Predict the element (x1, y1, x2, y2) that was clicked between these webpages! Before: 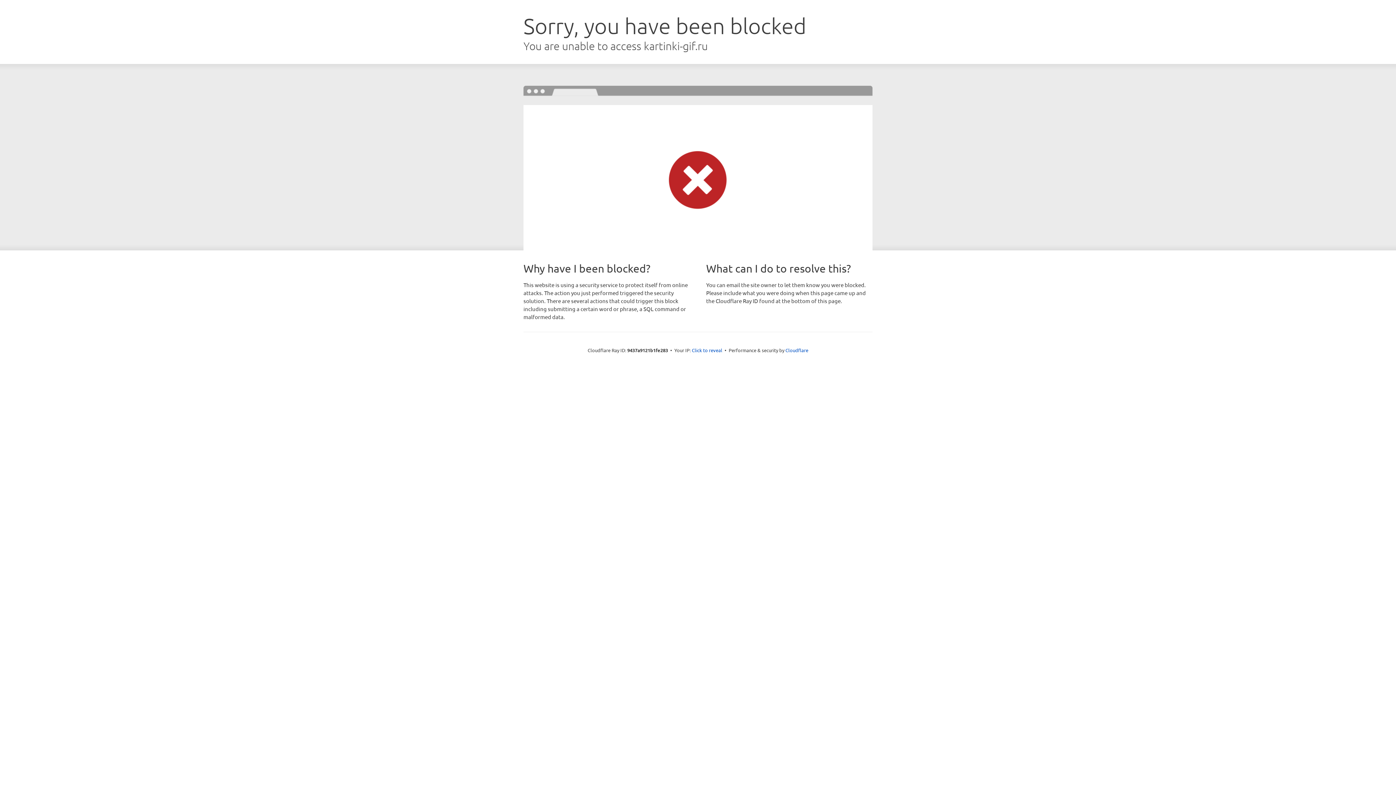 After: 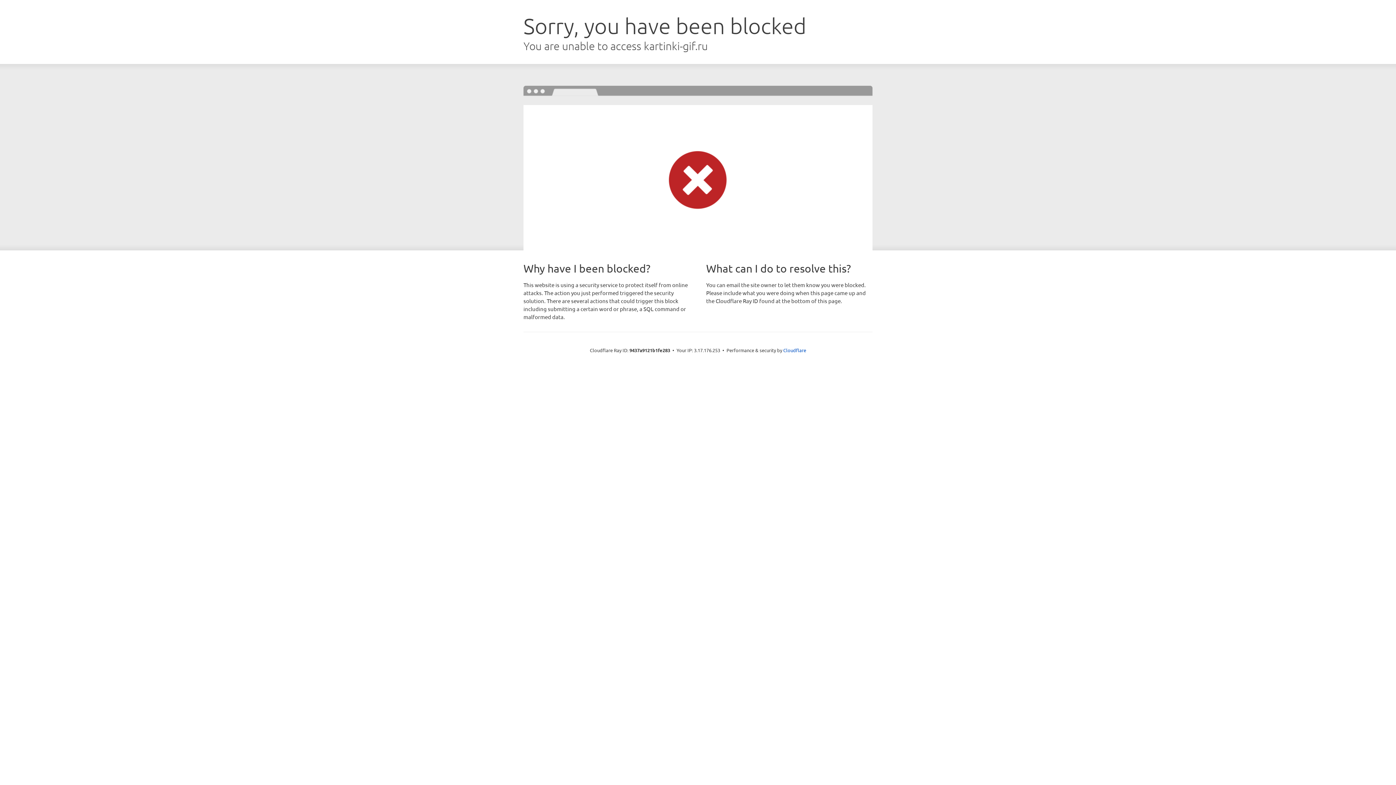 Action: bbox: (692, 346, 722, 353) label: Click to reveal